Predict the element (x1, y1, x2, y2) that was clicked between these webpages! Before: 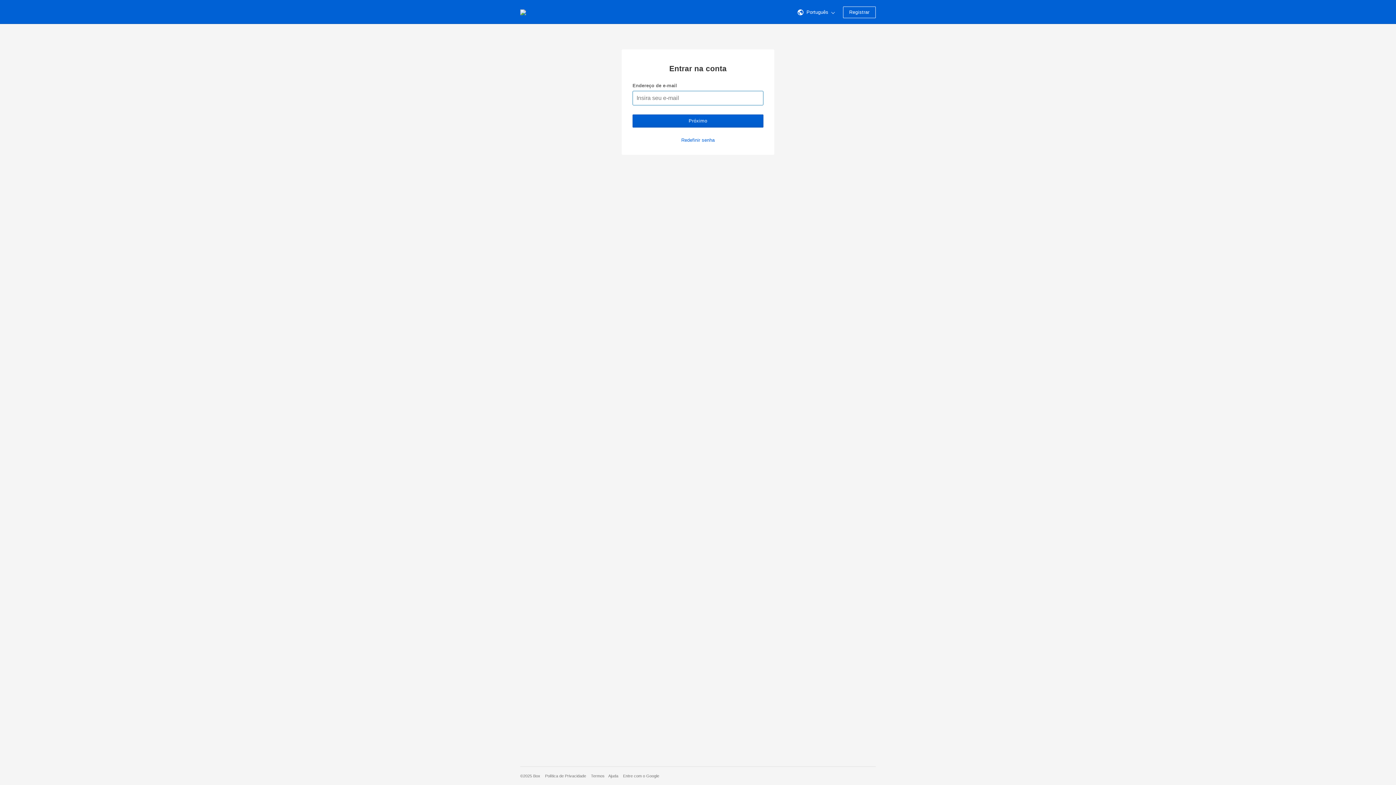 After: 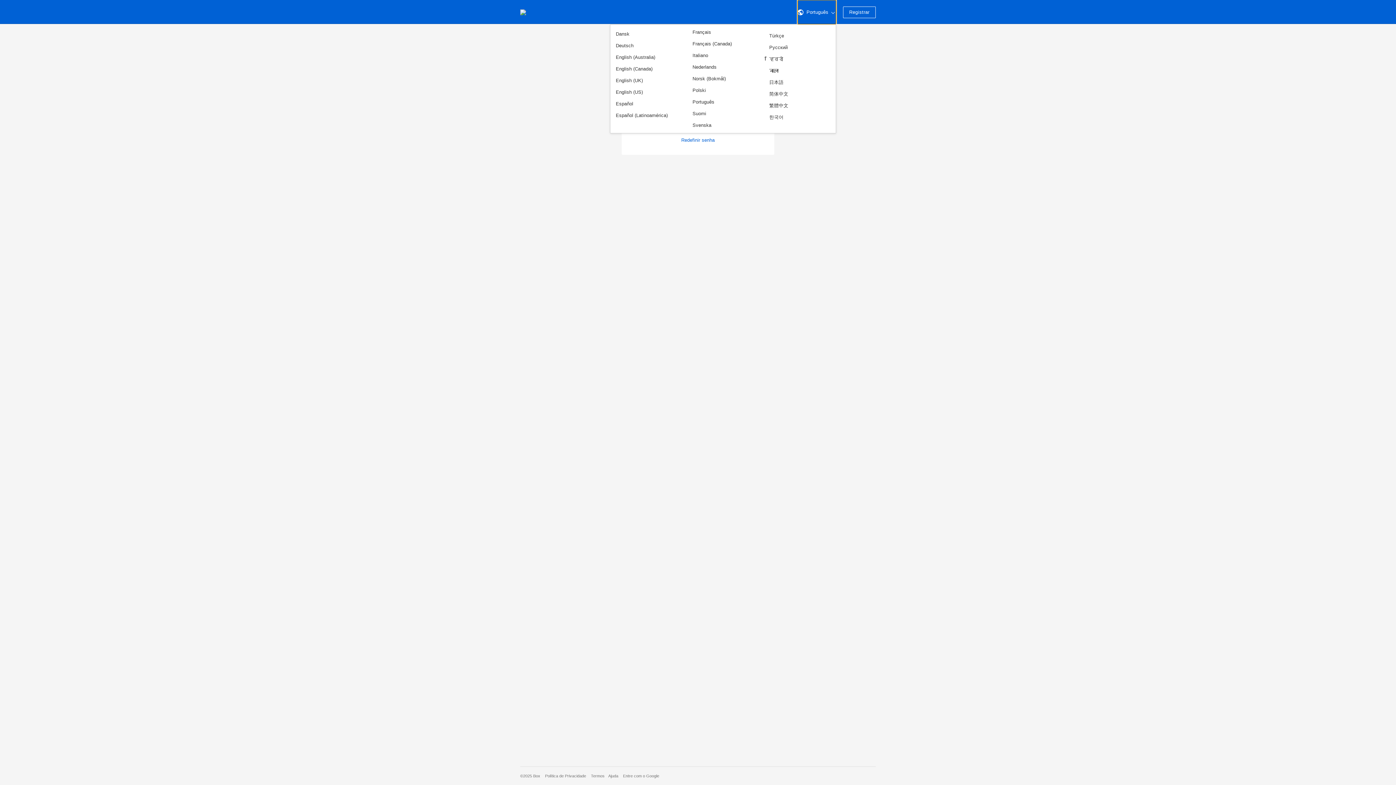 Action: bbox: (797, 9, 836, 14) label:  Português 